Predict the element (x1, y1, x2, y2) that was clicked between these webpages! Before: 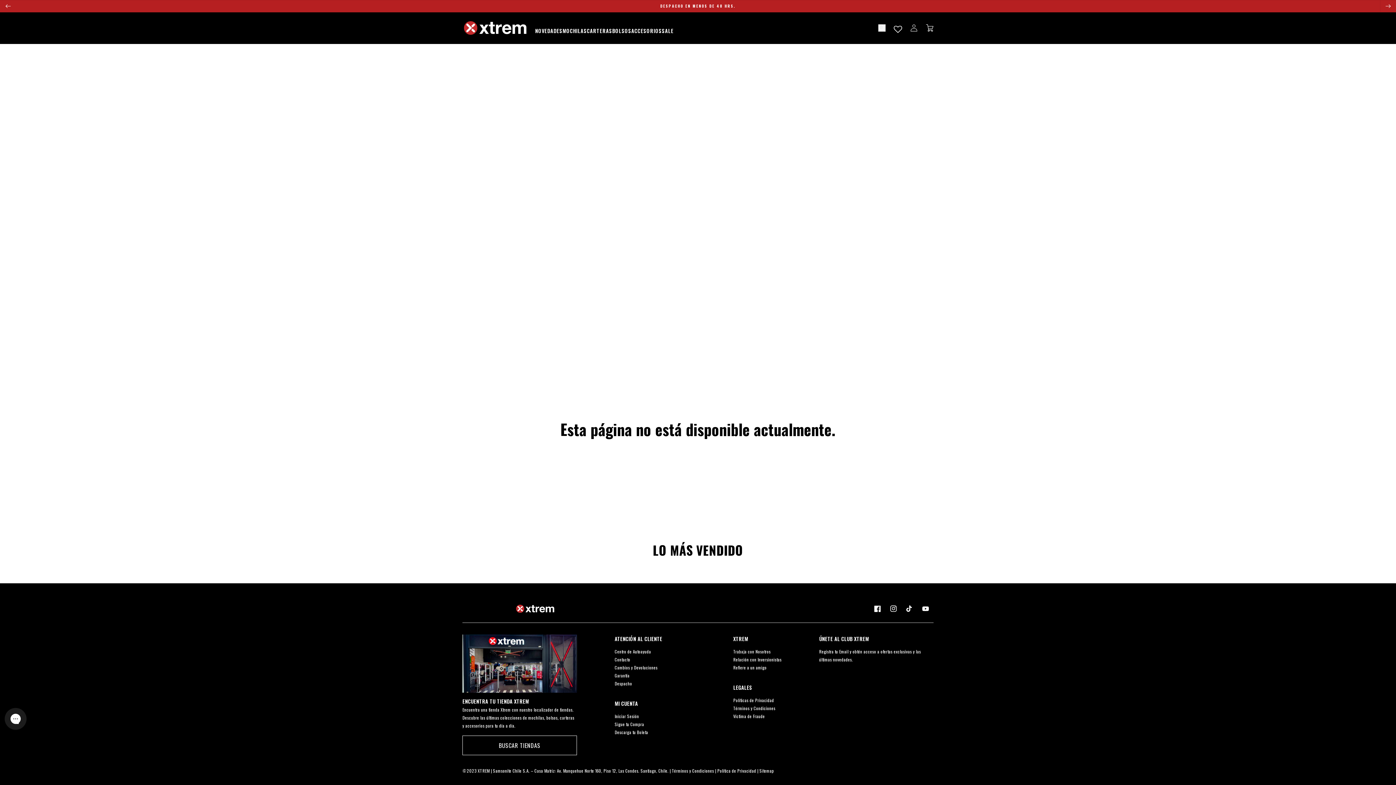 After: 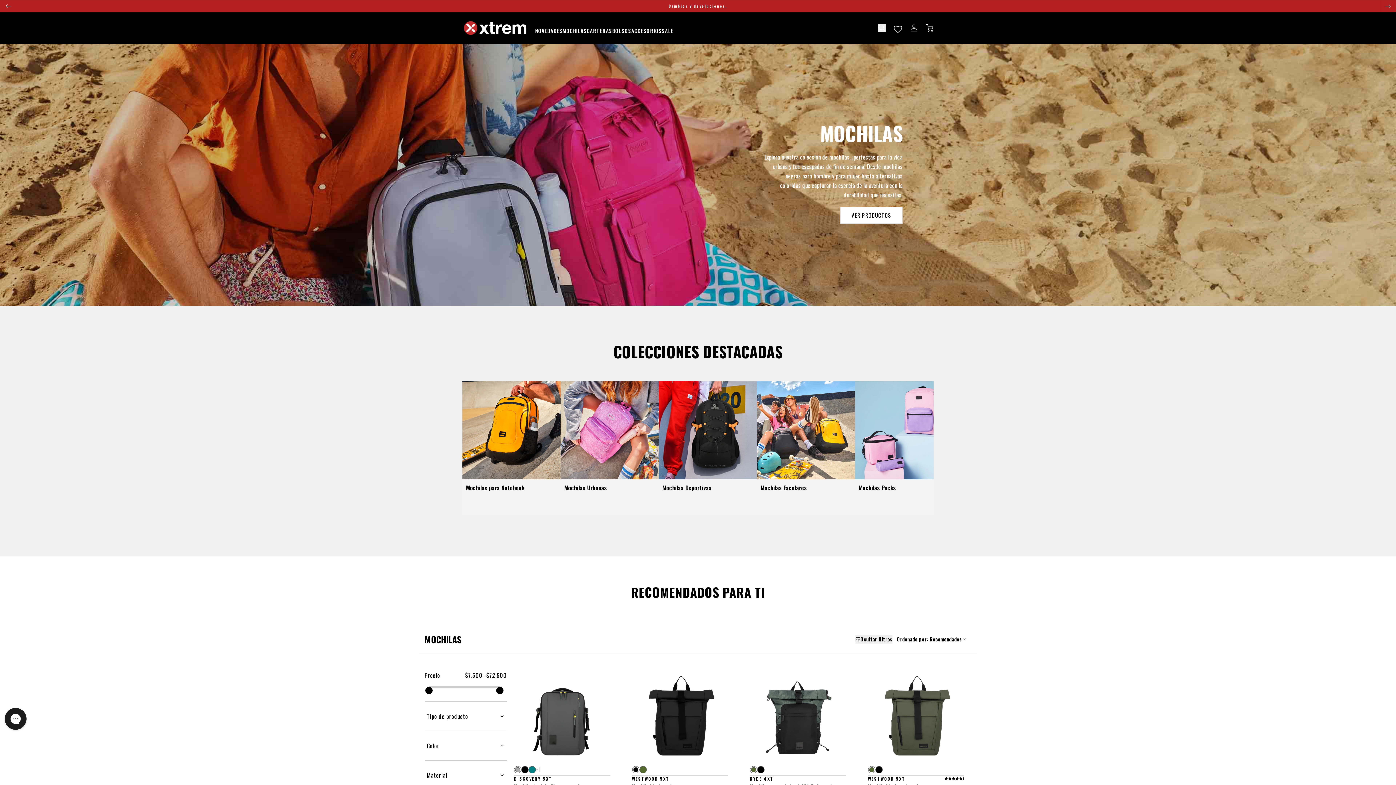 Action: label: MOCHILAS bbox: (562, 26, 586, 34)